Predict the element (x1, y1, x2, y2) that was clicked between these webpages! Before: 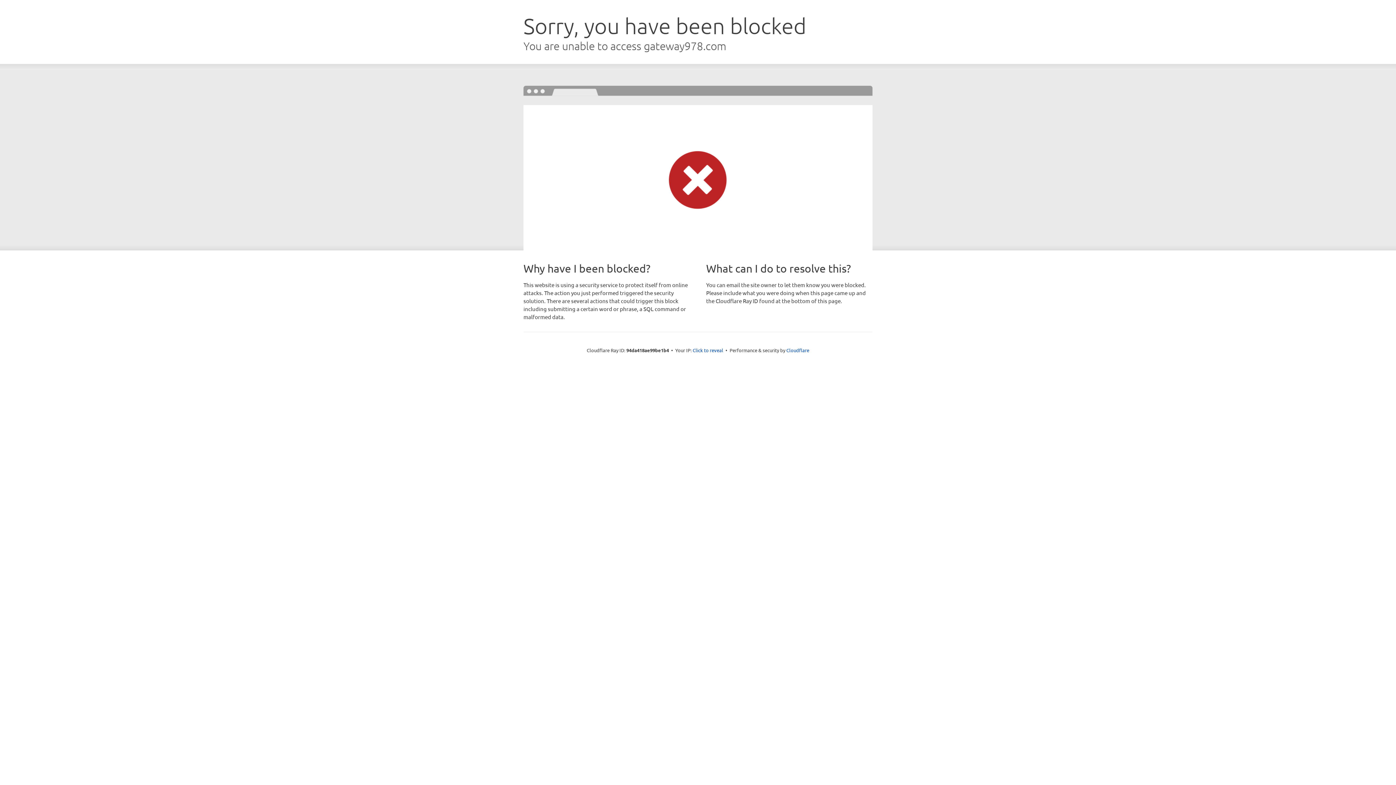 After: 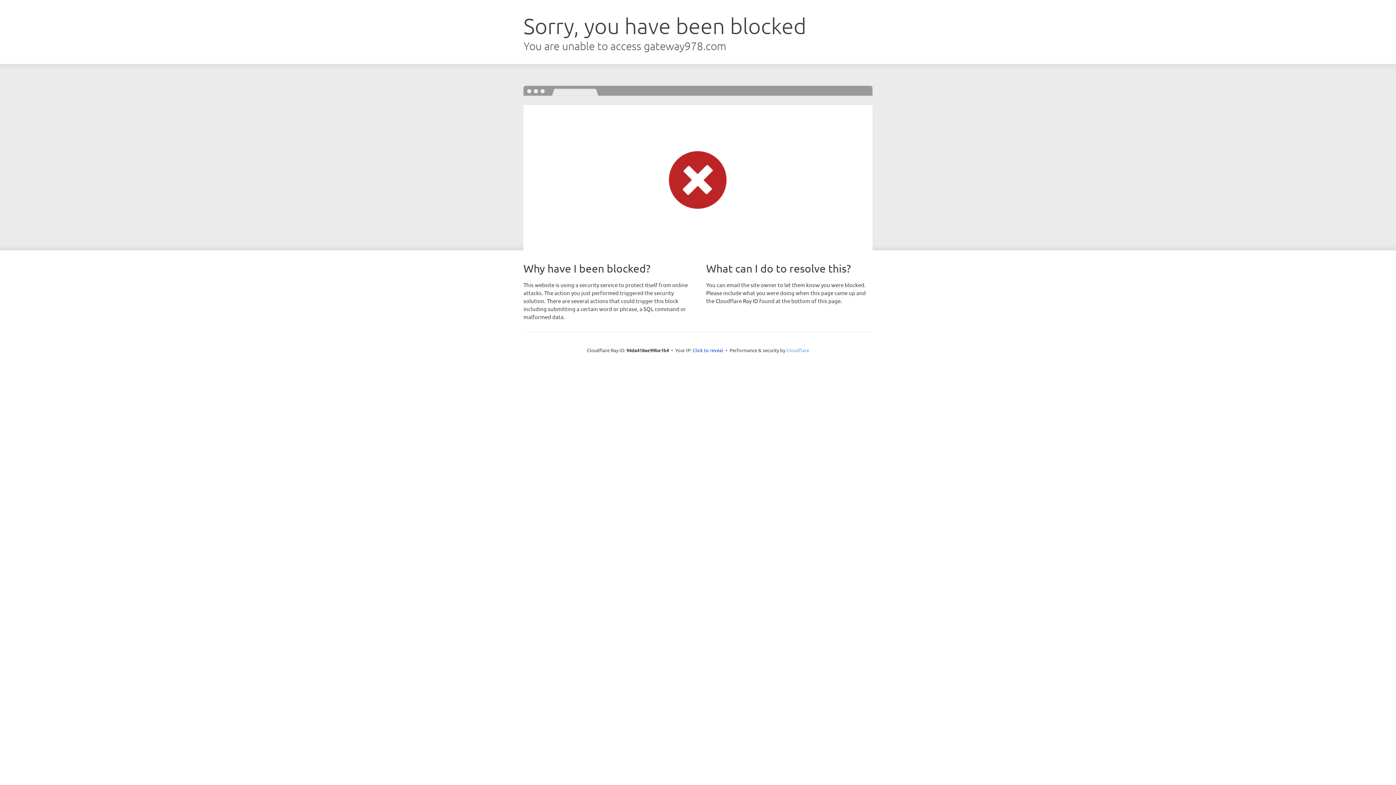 Action: label: Cloudflare bbox: (786, 347, 809, 353)